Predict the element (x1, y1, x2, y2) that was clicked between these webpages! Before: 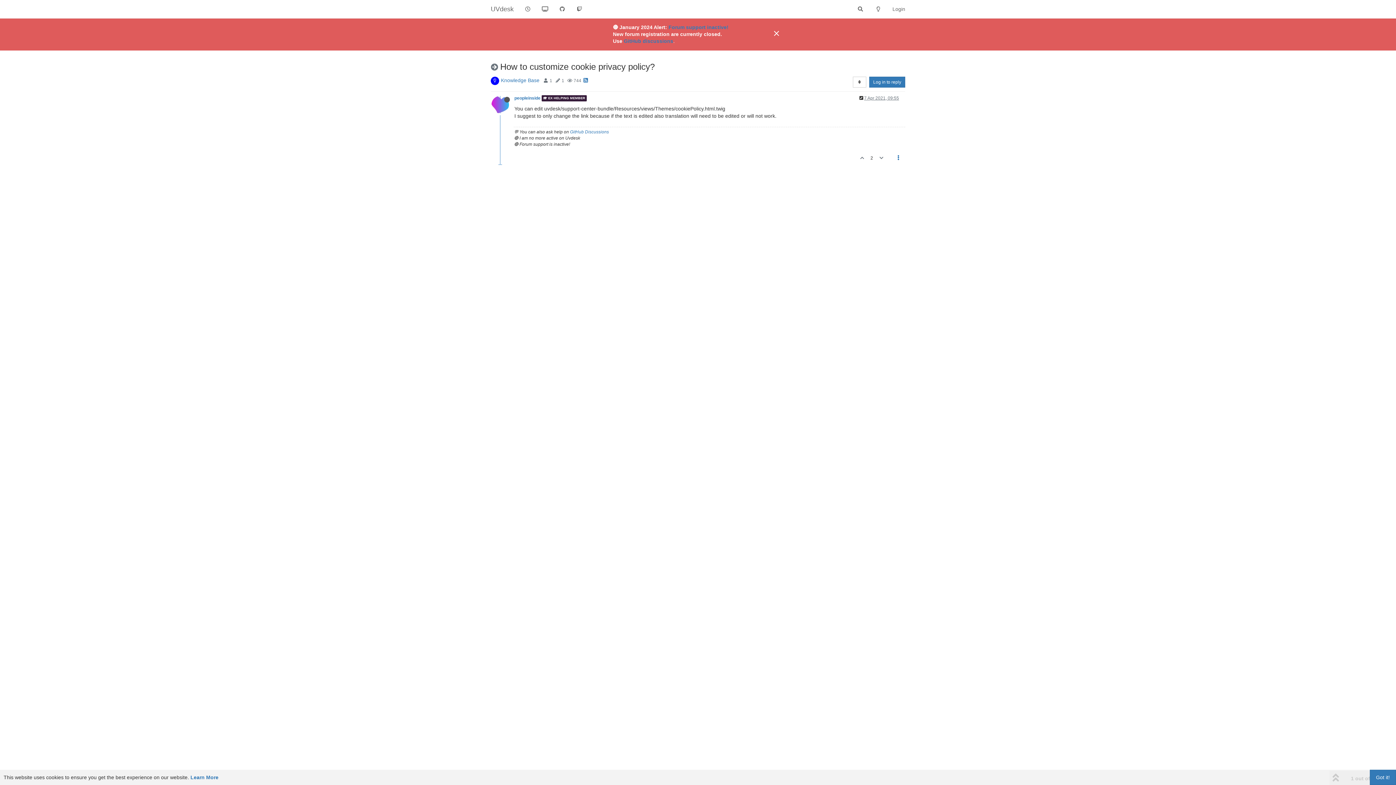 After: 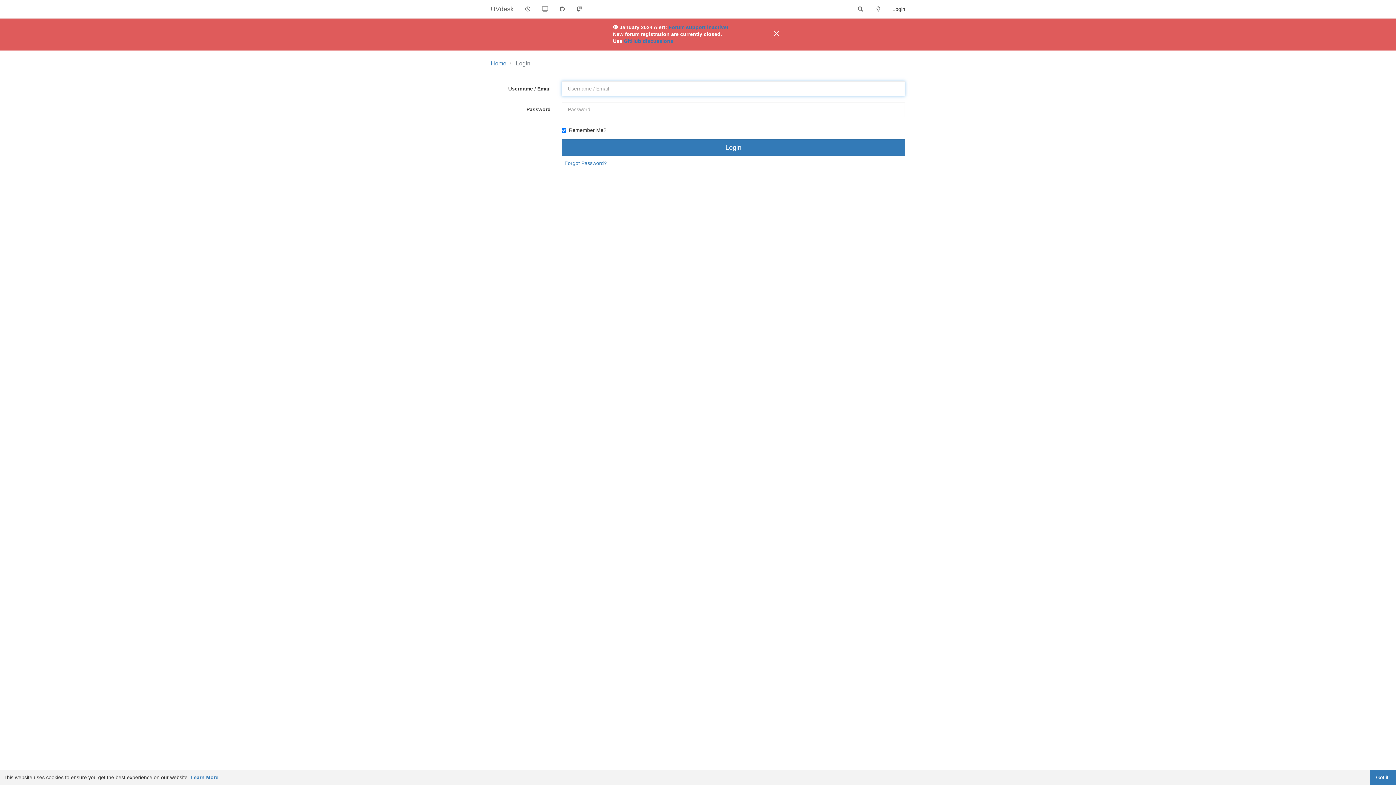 Action: bbox: (887, 0, 910, 18) label: Login